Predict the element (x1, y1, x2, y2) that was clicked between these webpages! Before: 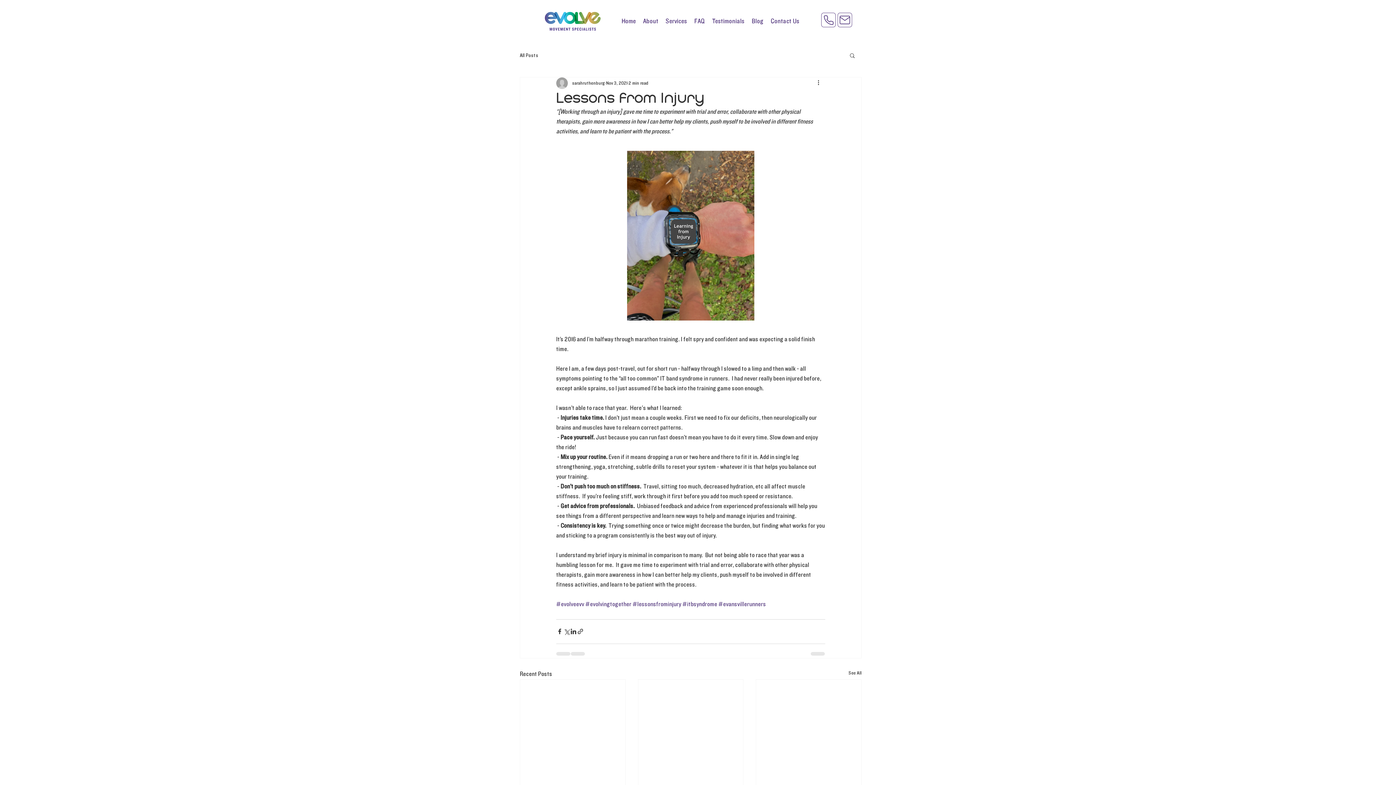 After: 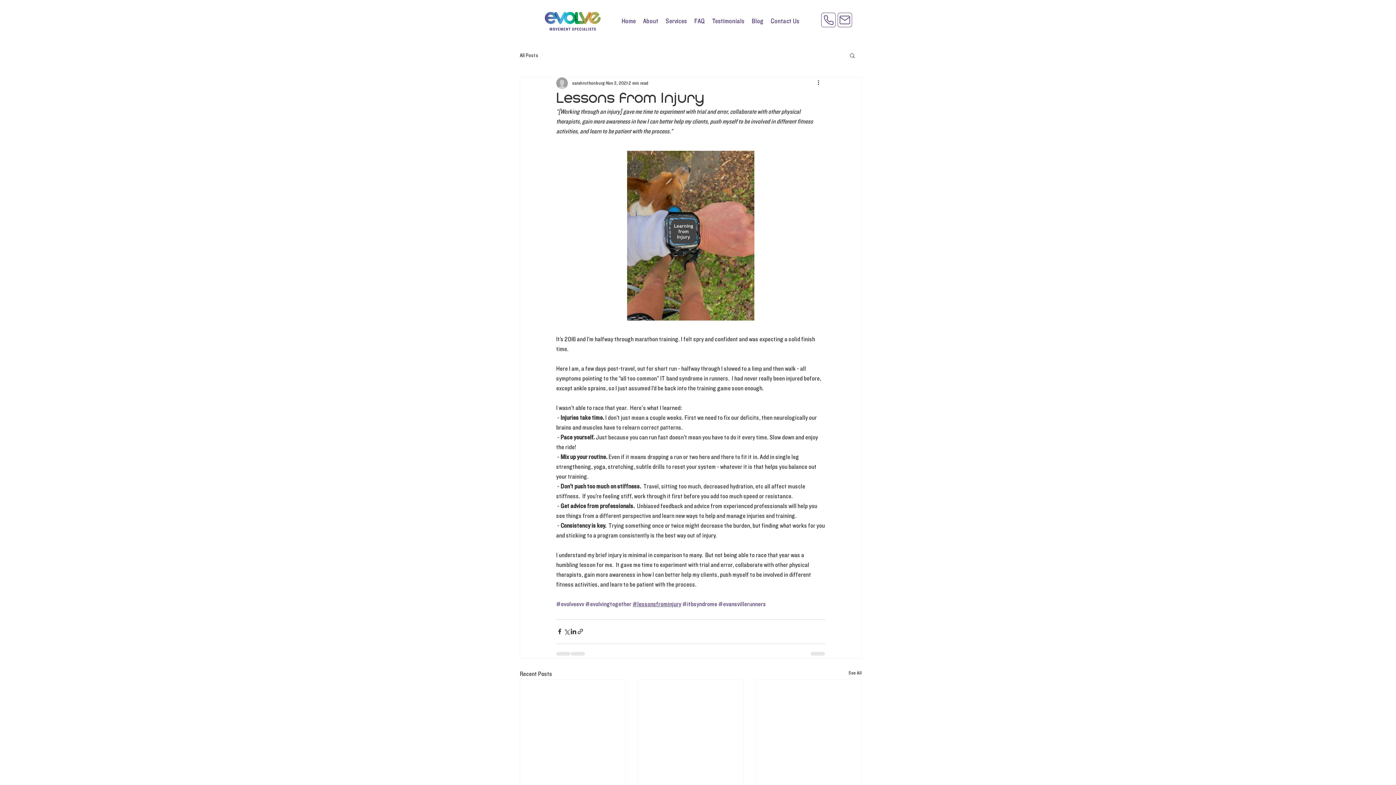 Action: bbox: (632, 600, 681, 608) label: #lessonsfrominjury